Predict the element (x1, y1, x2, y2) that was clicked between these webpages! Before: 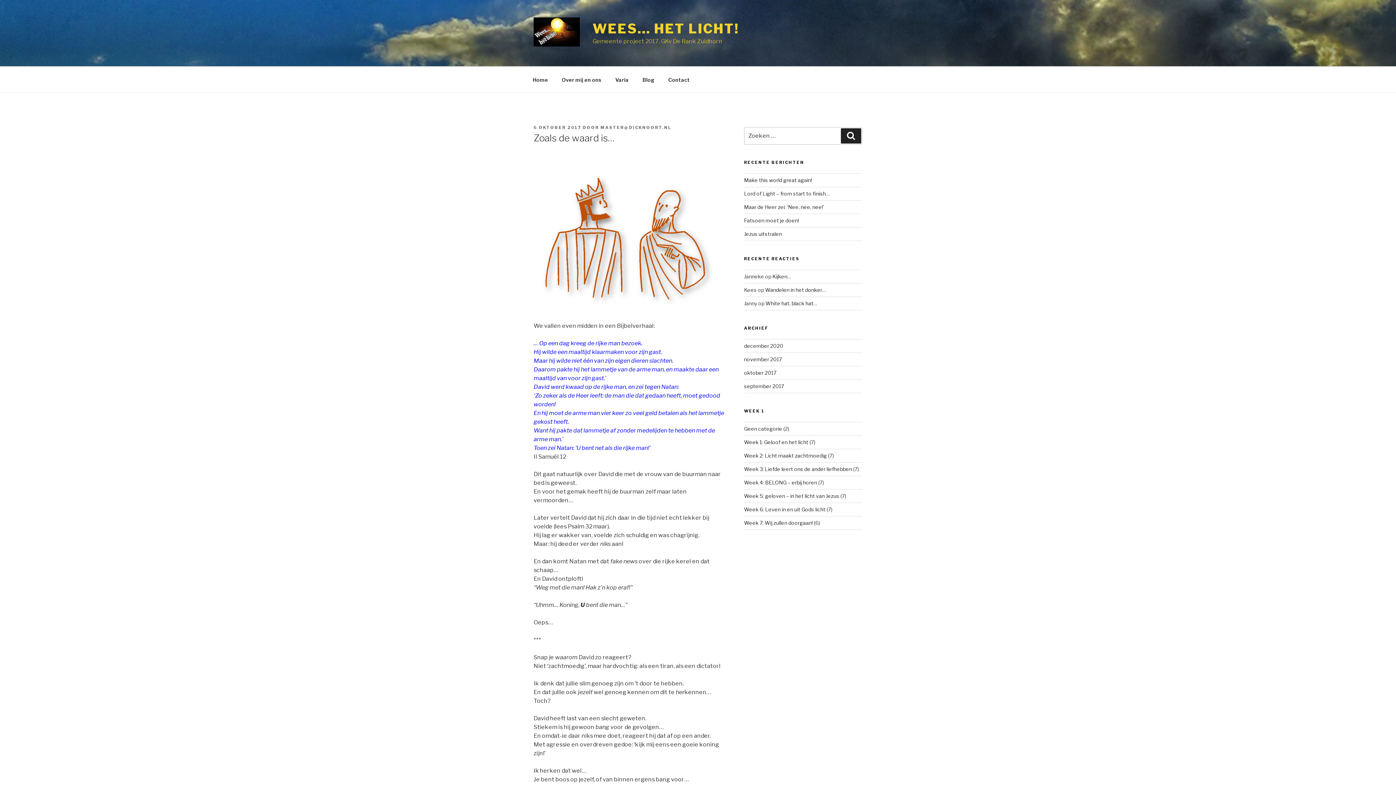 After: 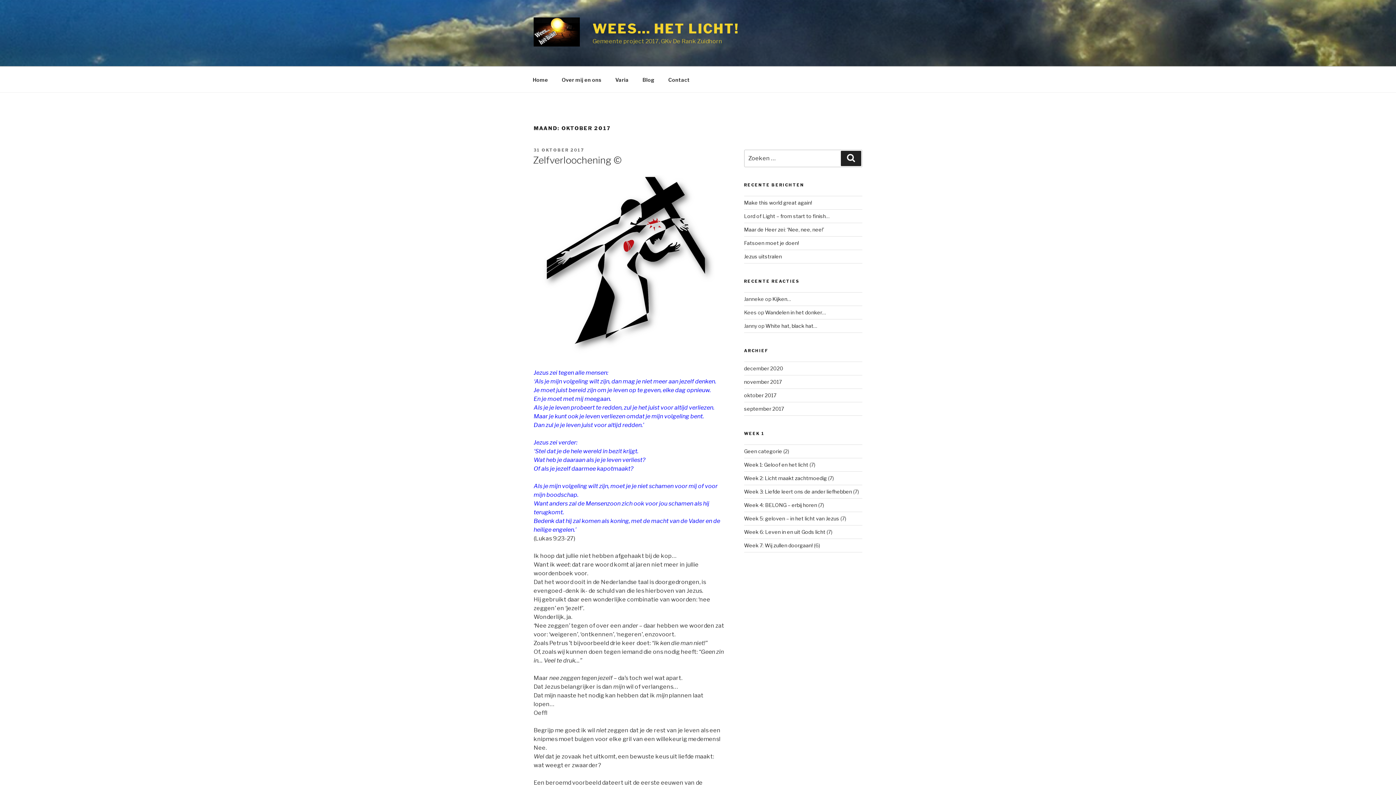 Action: label: oktober 2017 bbox: (744, 369, 776, 376)